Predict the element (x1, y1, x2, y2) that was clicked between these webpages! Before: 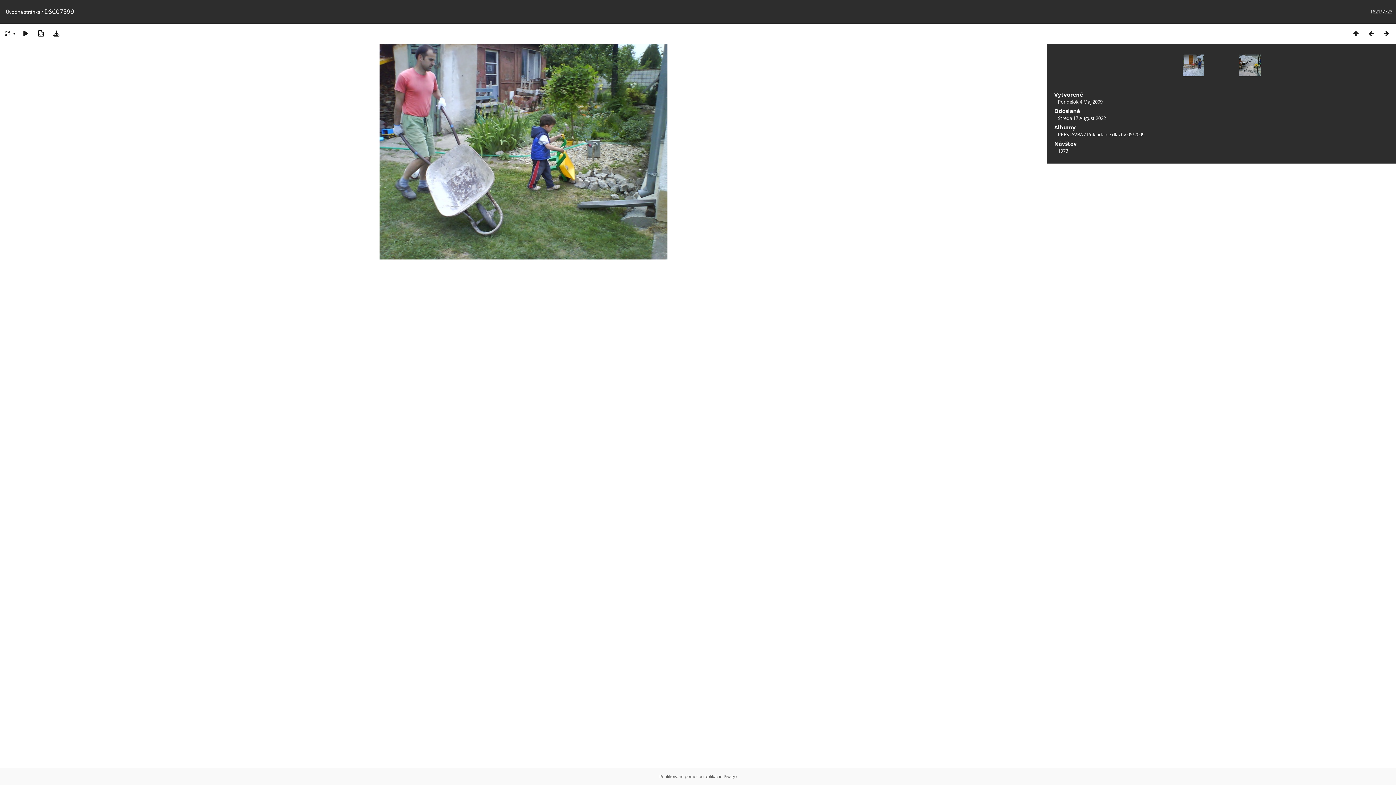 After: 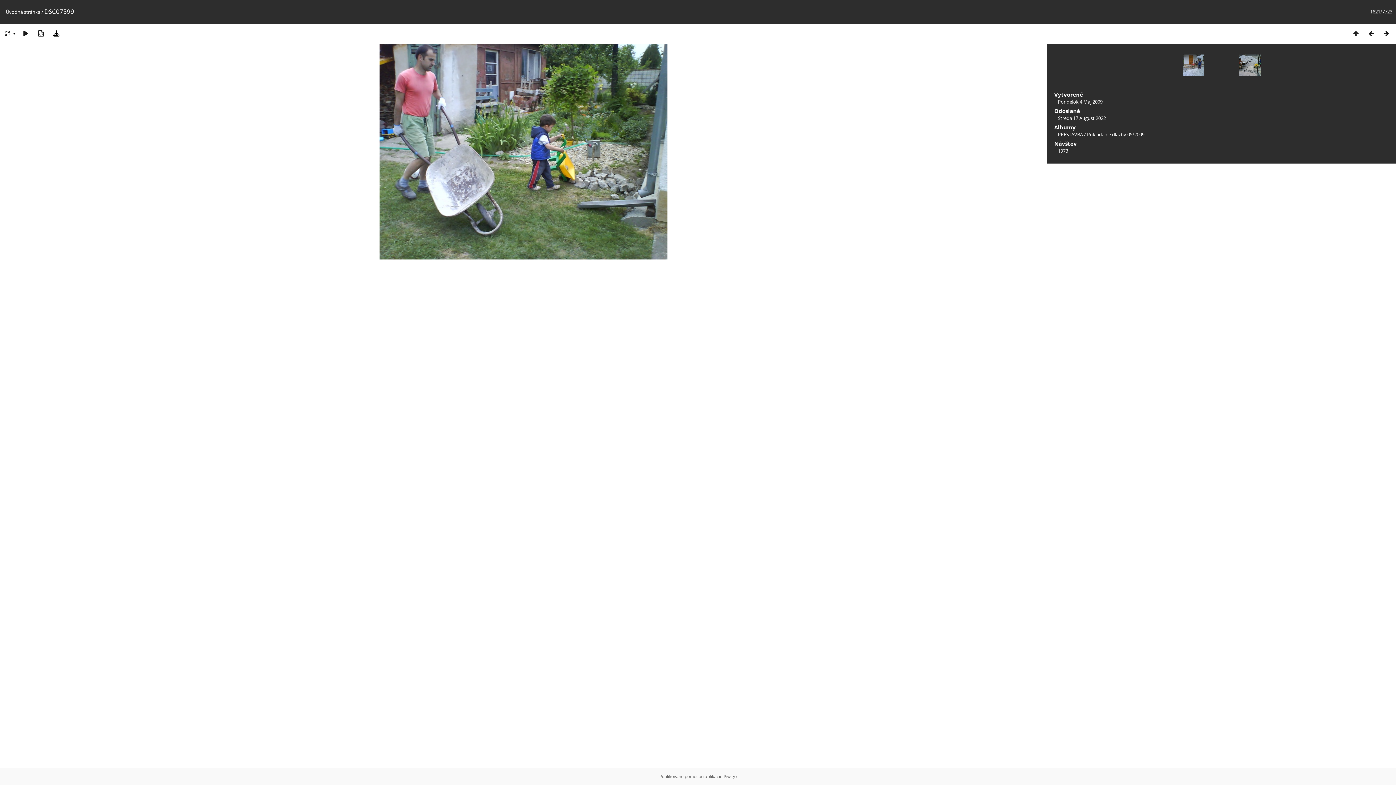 Action: bbox: (48, 29, 64, 37)